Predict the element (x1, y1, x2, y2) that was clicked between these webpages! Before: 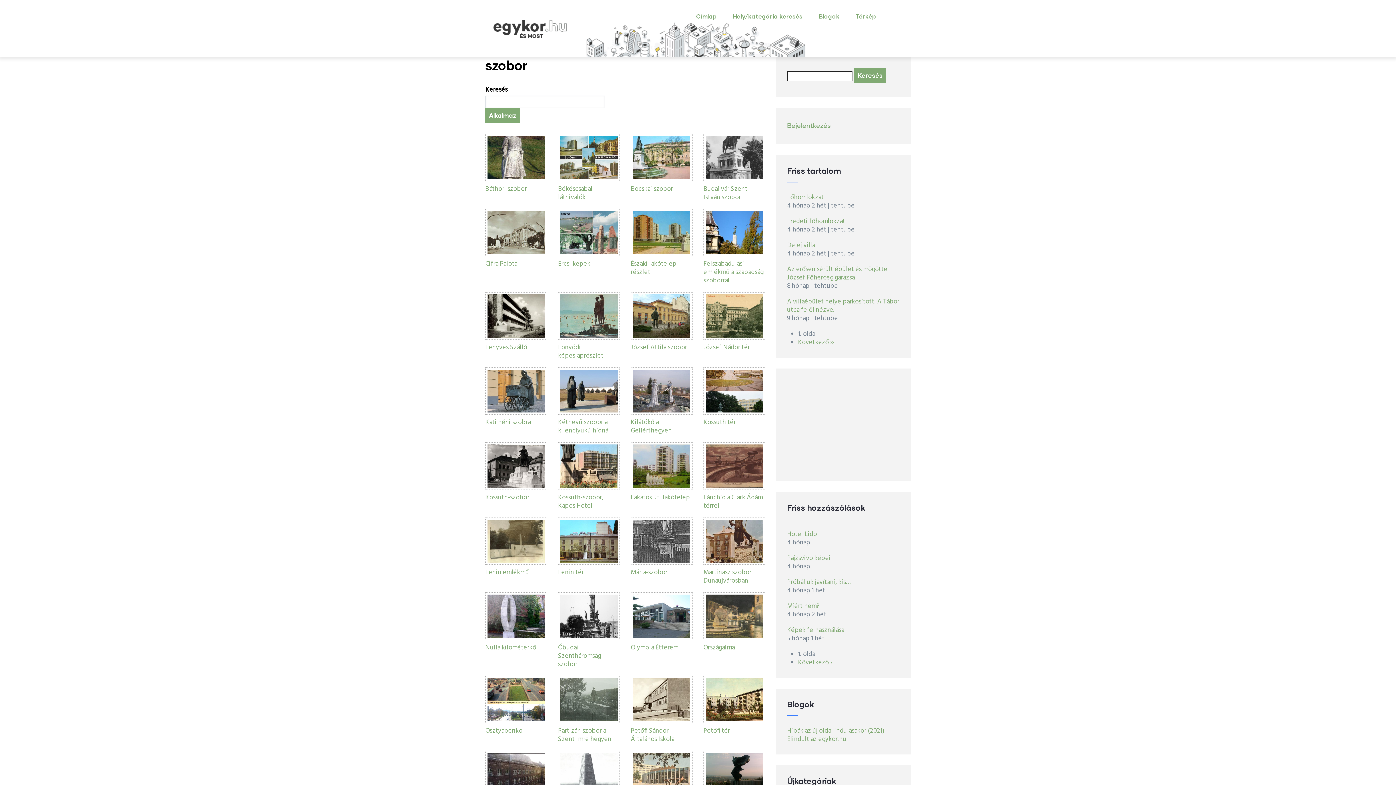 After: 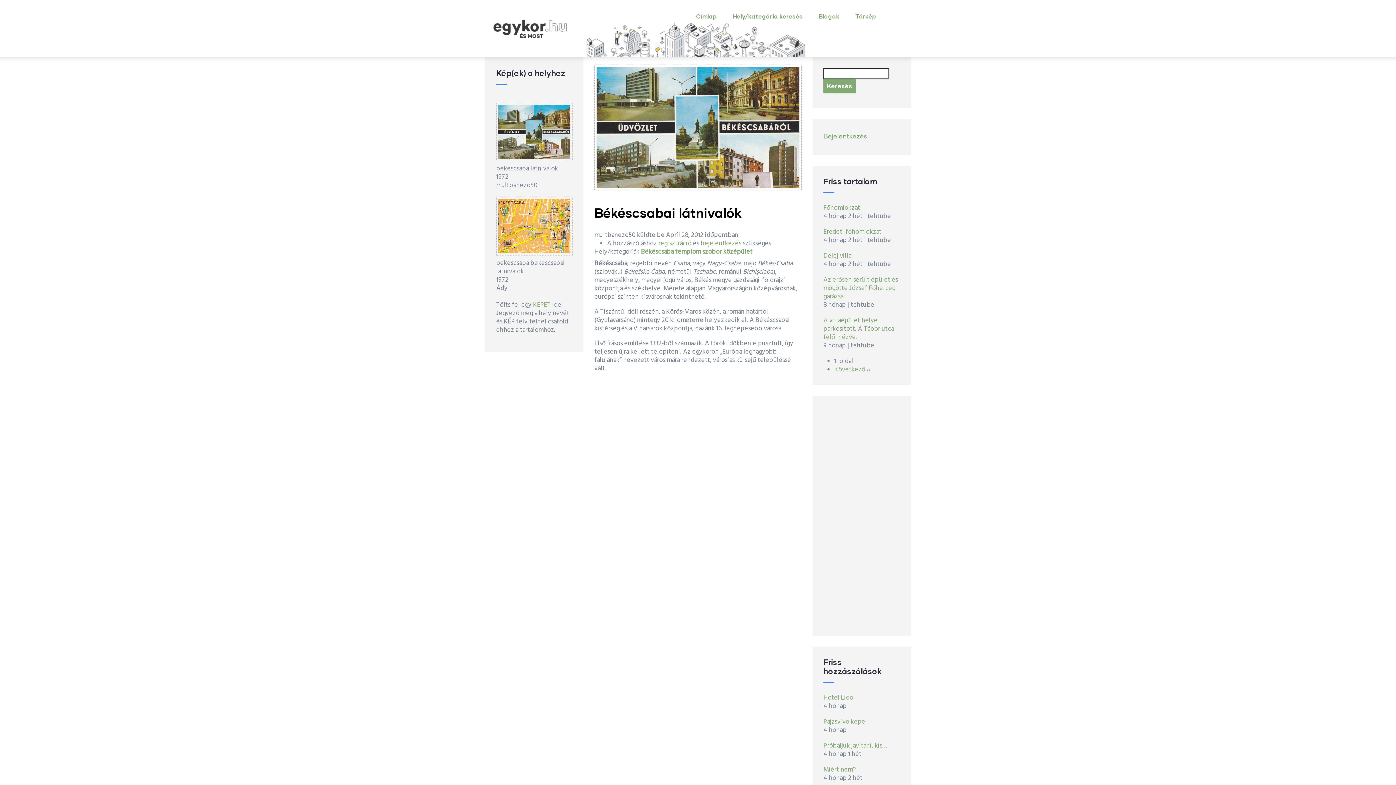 Action: label: Békéscsabai látnivalók bbox: (558, 183, 592, 202)